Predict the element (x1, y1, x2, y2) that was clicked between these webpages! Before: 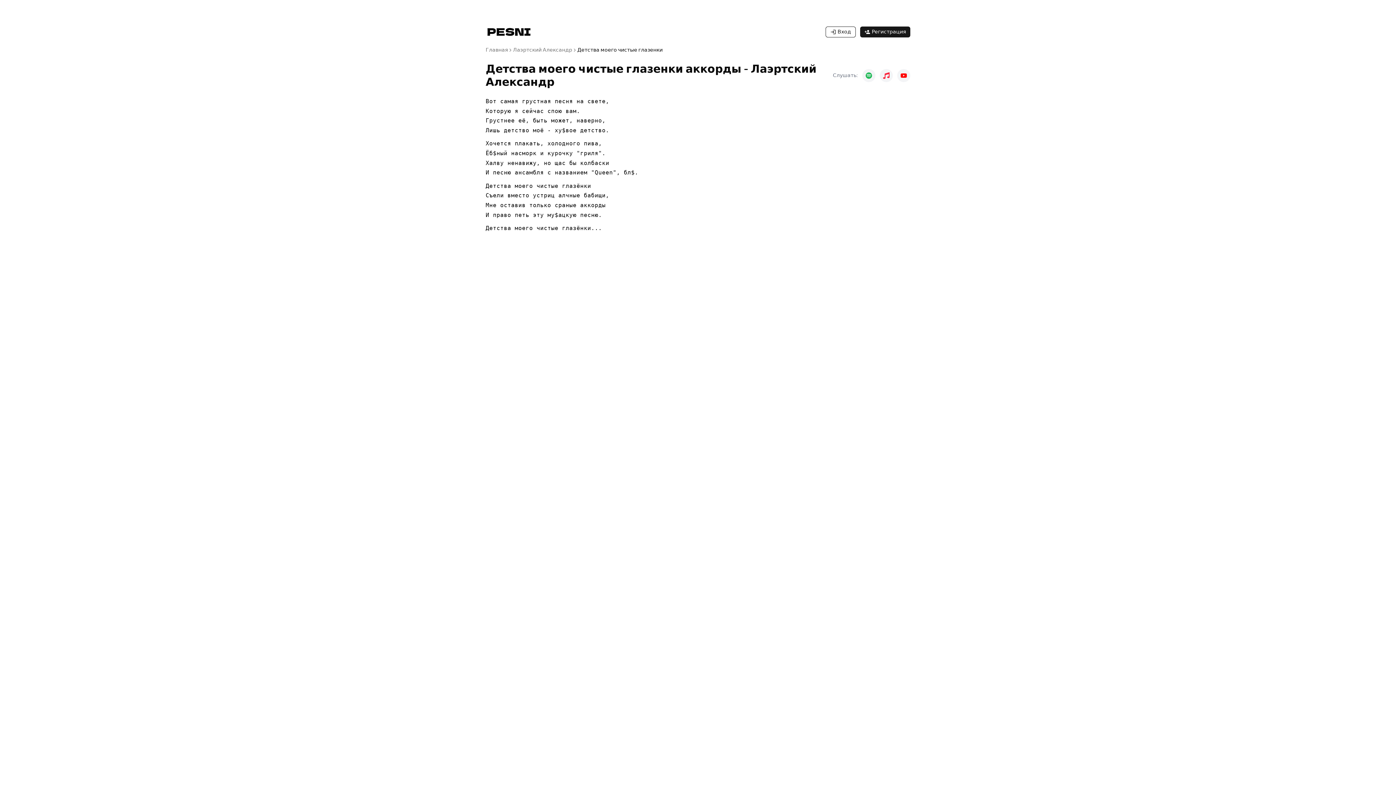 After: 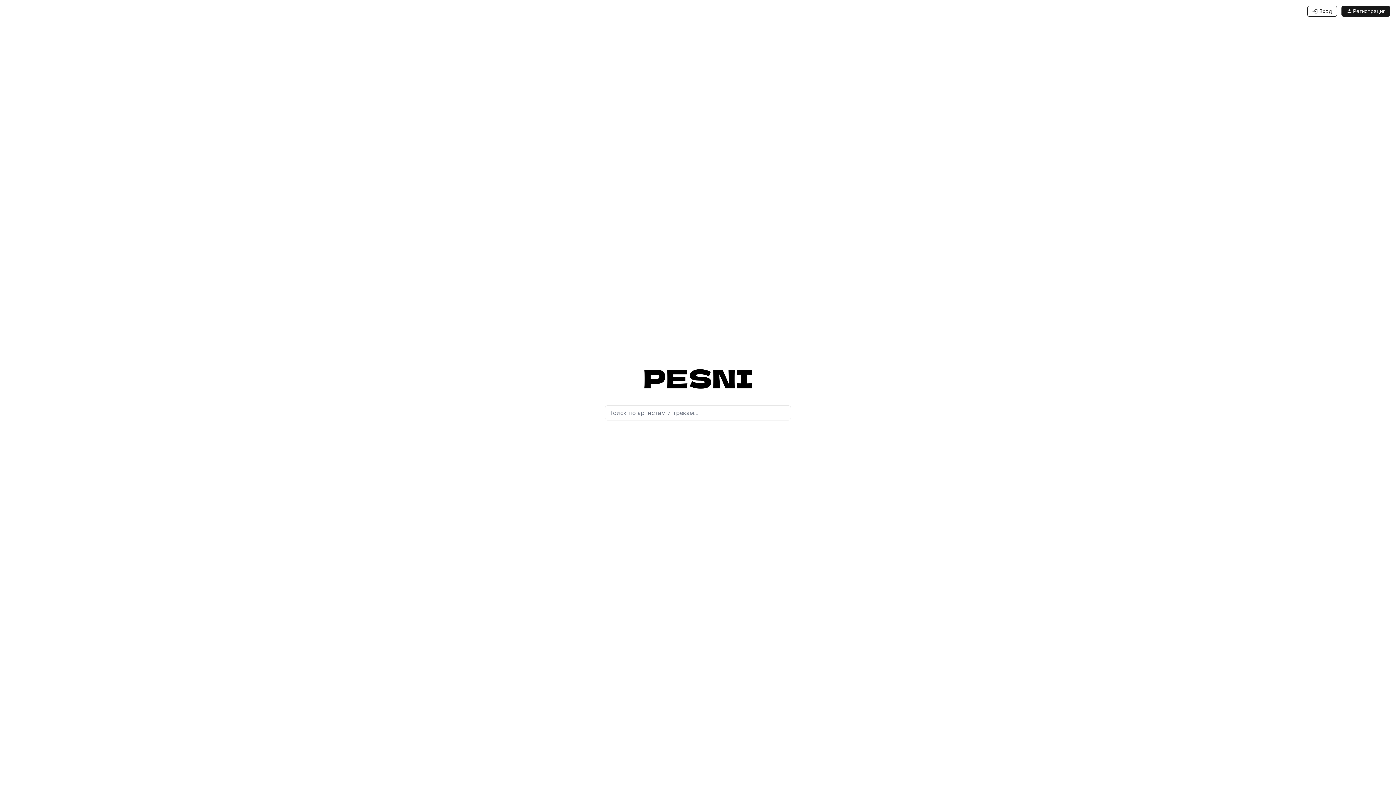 Action: bbox: (485, 26, 532, 37)